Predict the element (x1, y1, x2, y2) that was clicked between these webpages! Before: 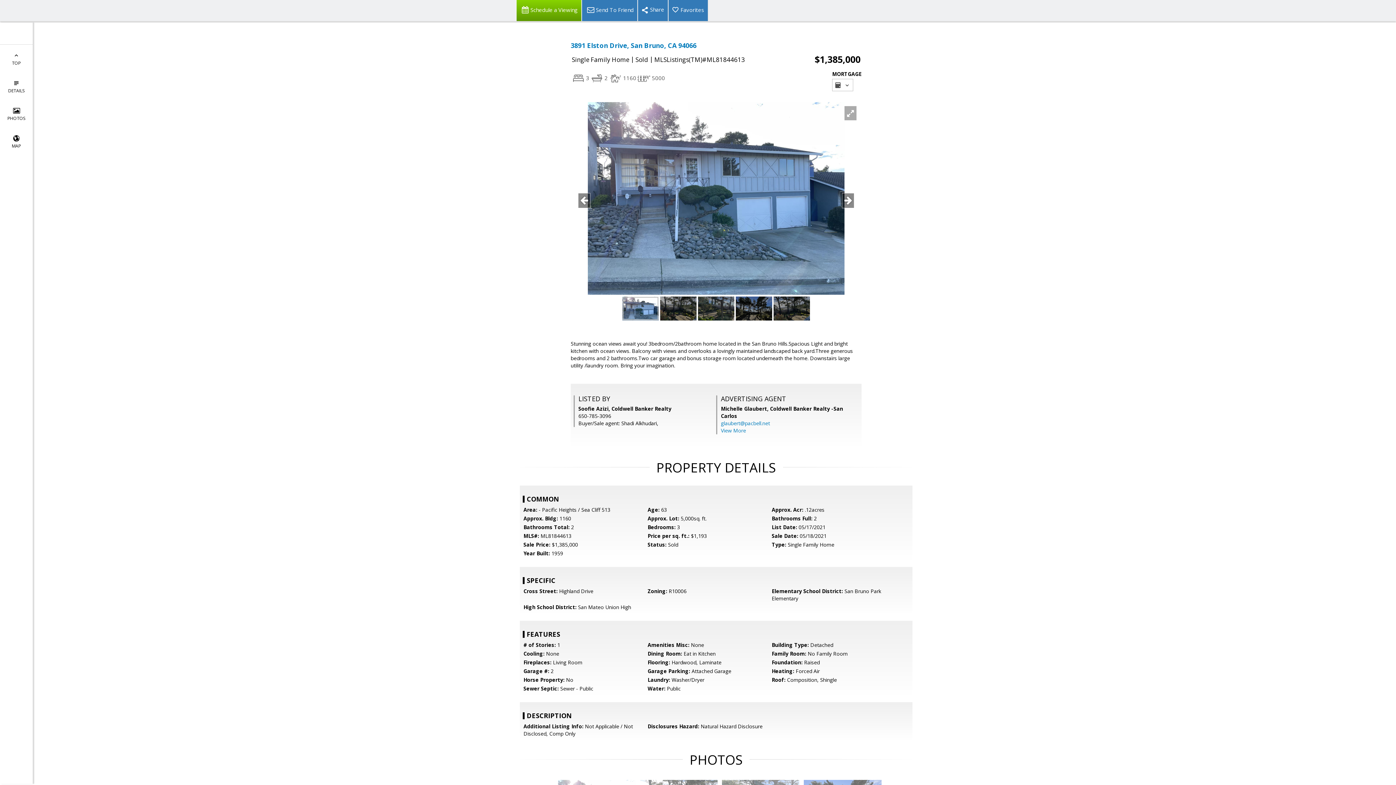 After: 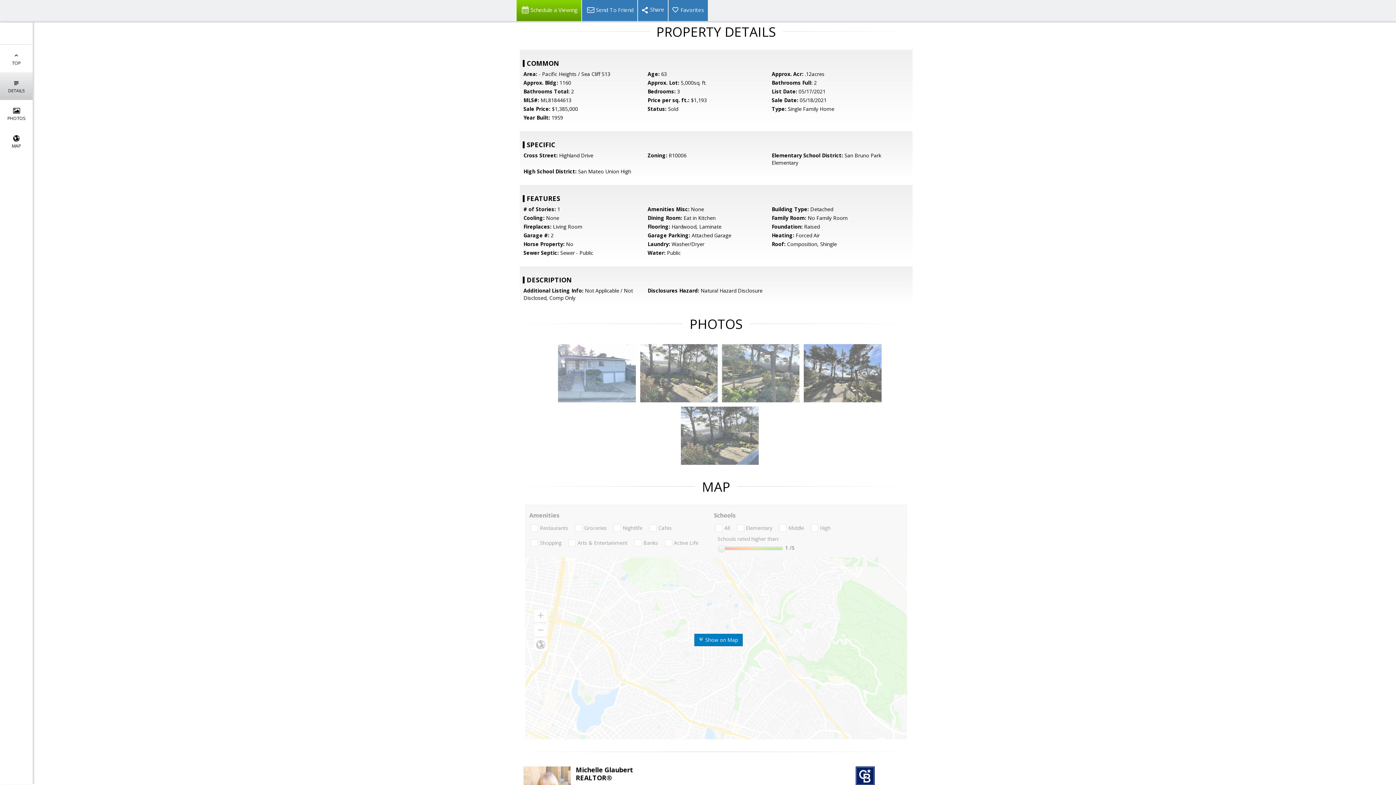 Action: bbox: (0, 72, 32, 100) label: 
DETAILS